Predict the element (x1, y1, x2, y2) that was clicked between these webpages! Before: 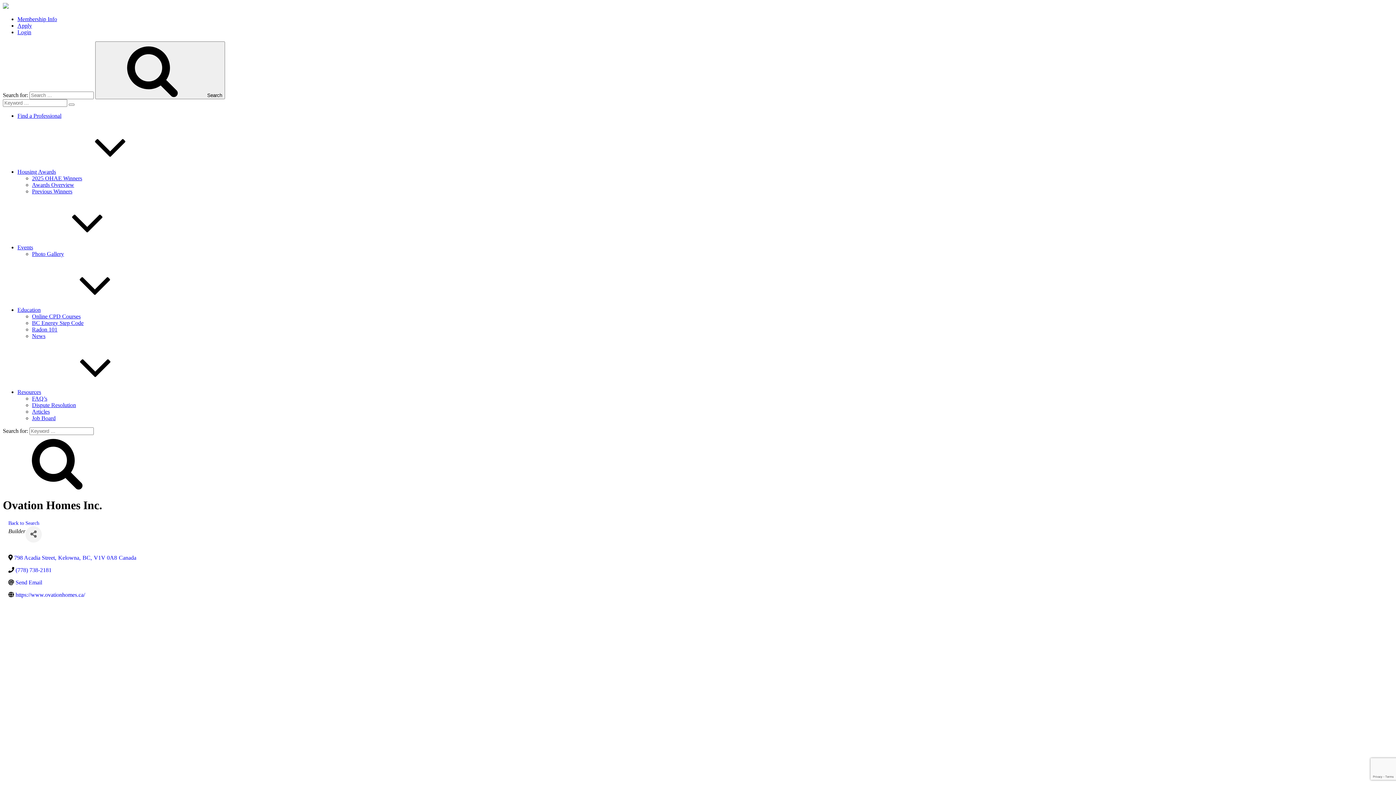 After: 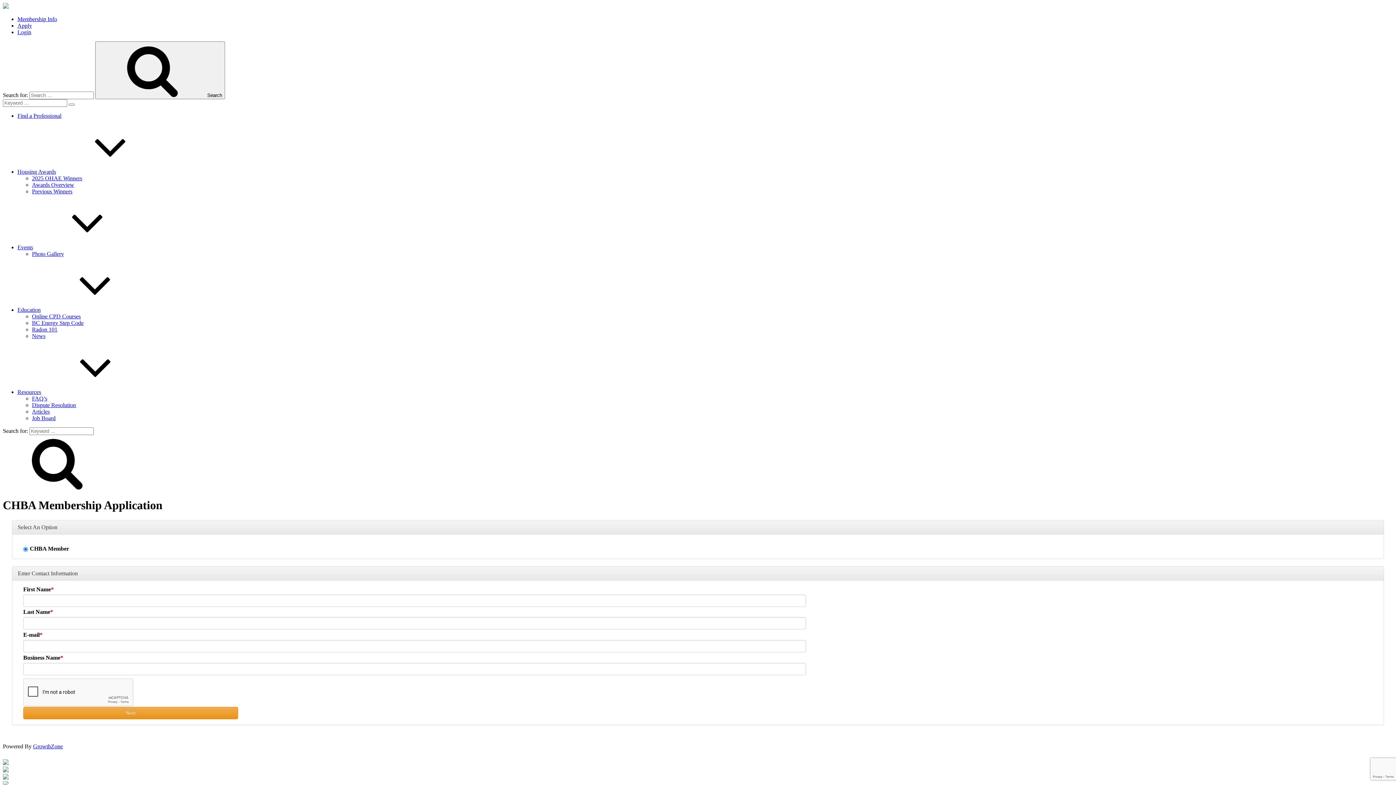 Action: bbox: (17, 22, 32, 28) label: Apply